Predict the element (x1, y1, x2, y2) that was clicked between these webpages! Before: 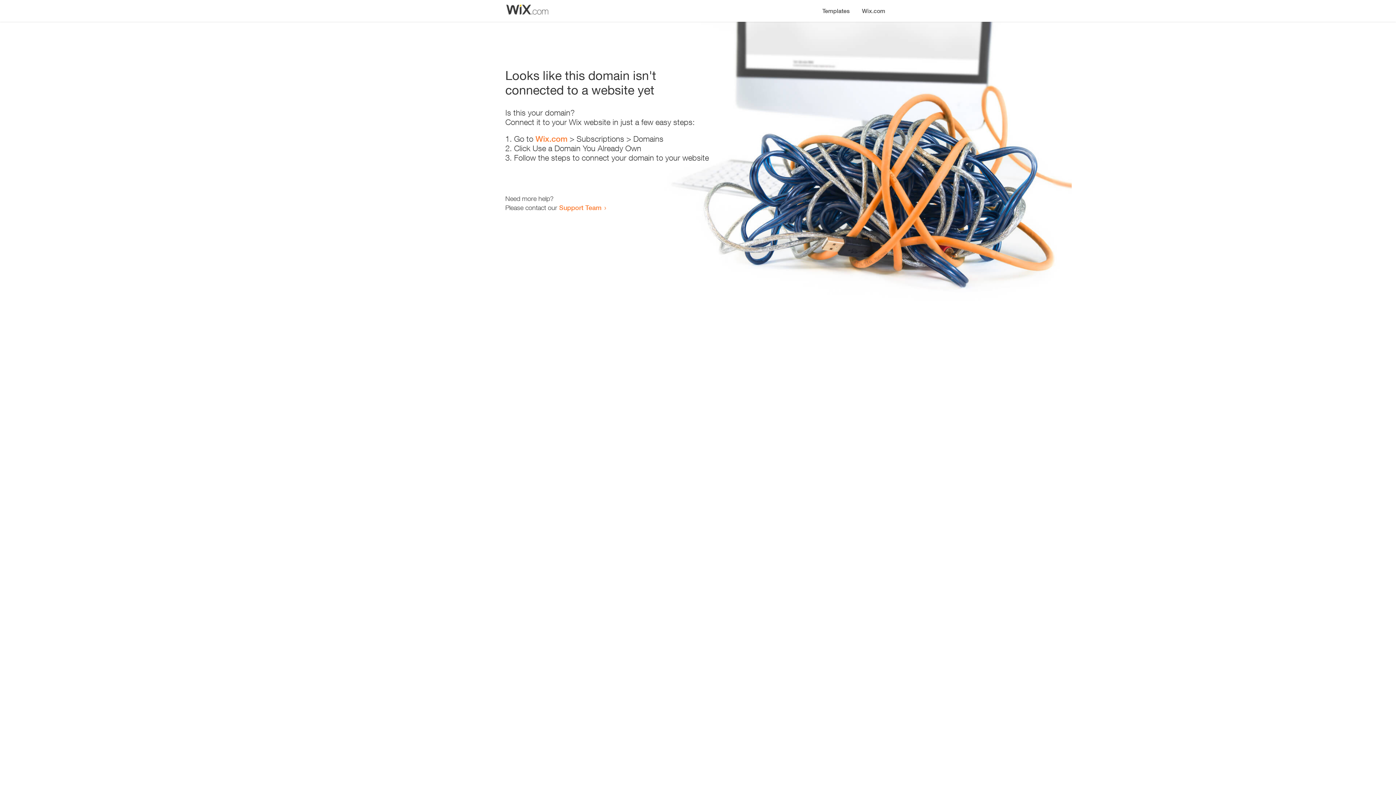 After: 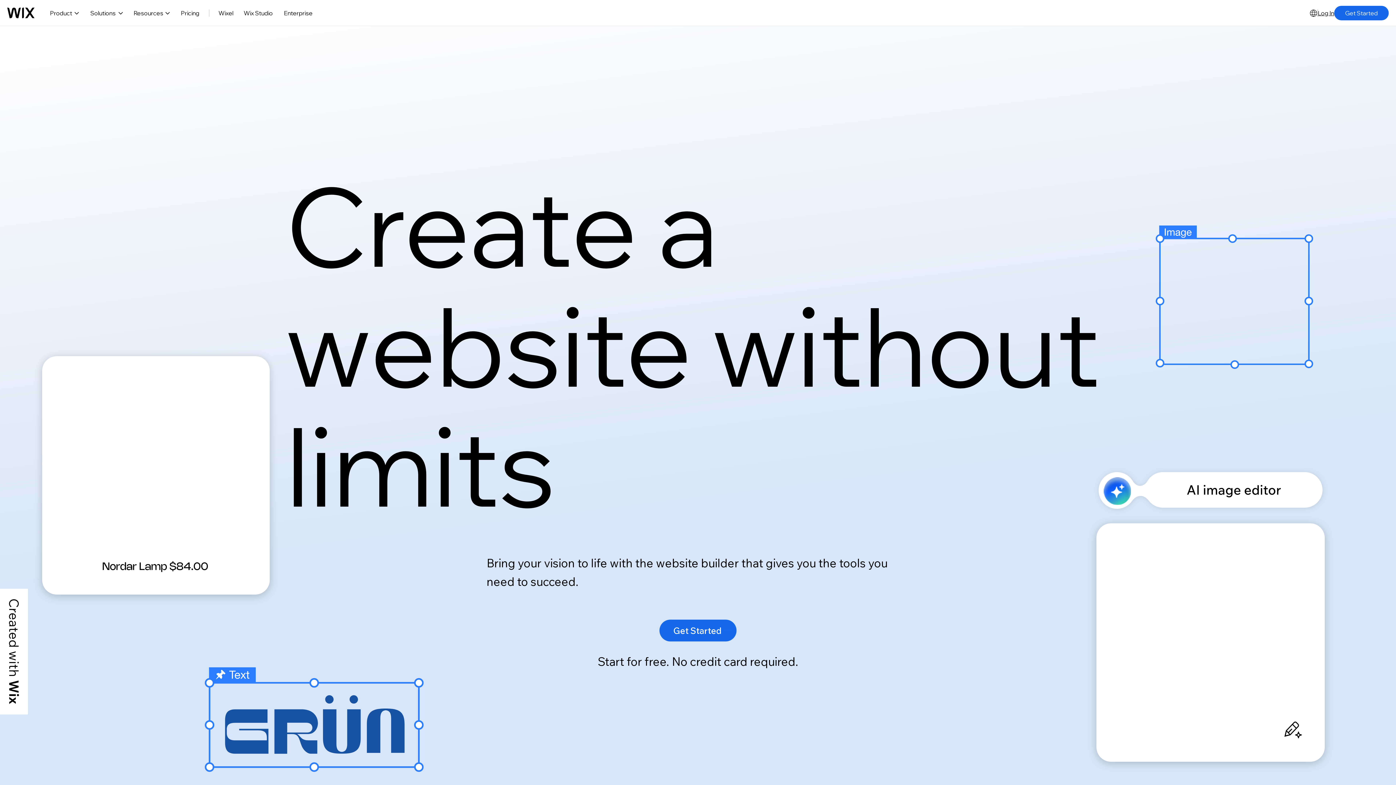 Action: label: Wix.com bbox: (856, 0, 890, 14)